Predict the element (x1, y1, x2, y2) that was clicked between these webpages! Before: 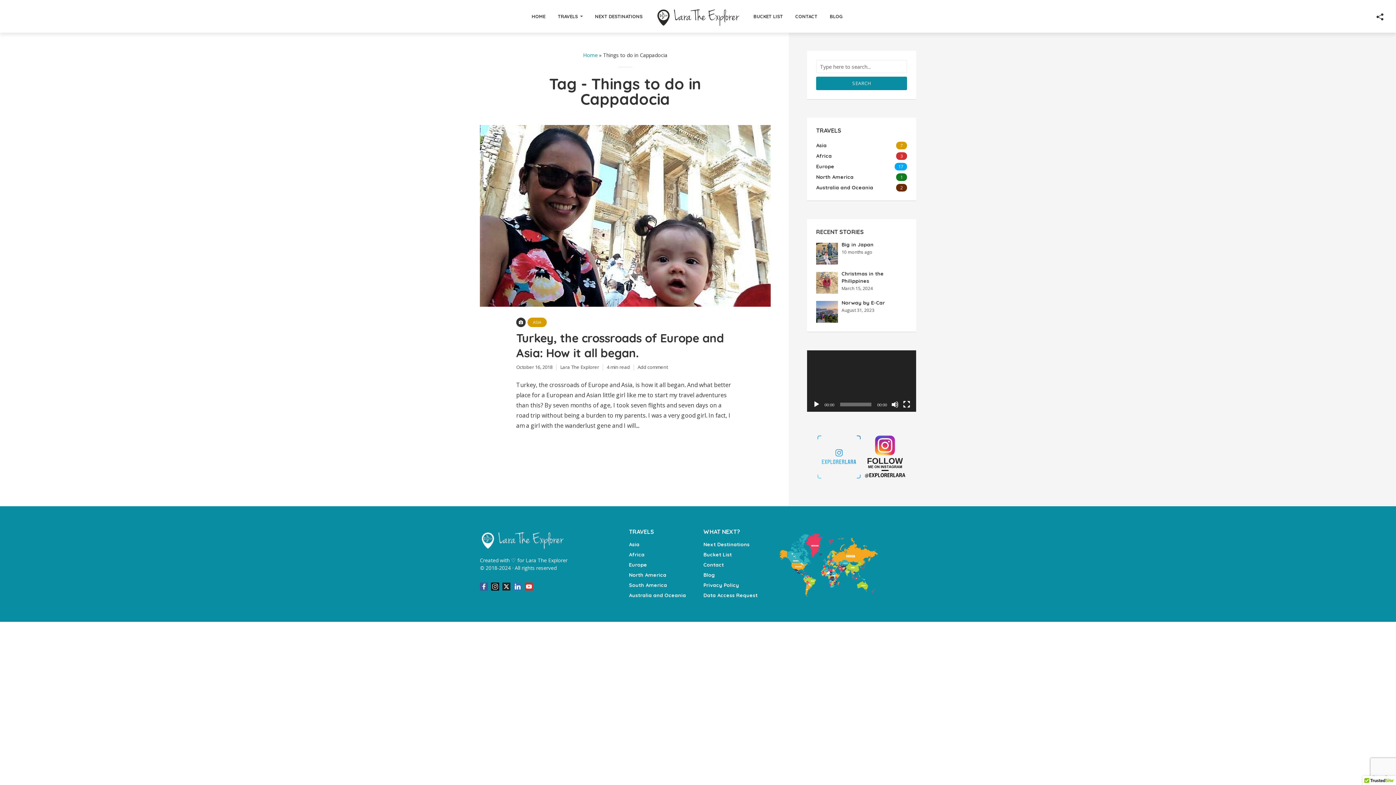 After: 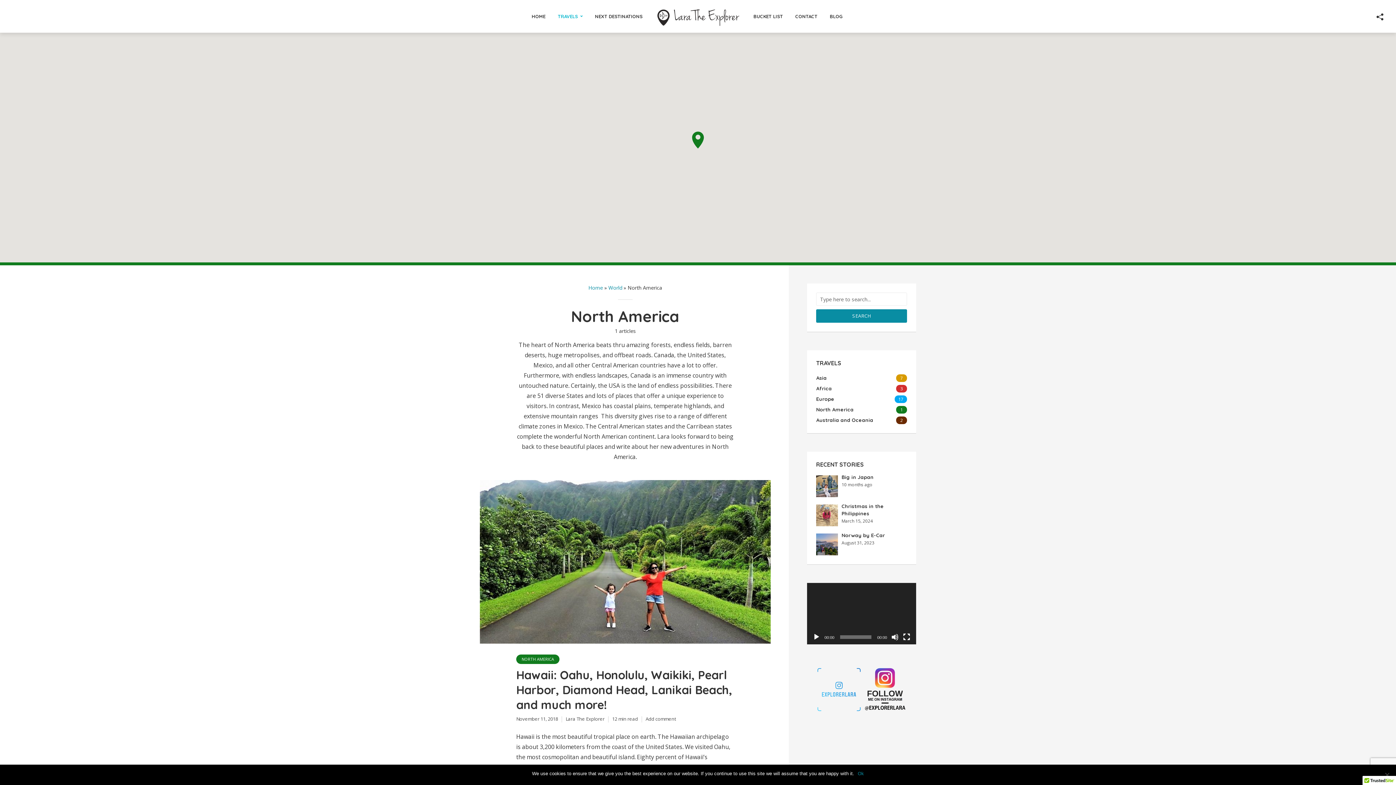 Action: bbox: (629, 571, 692, 579) label: North America